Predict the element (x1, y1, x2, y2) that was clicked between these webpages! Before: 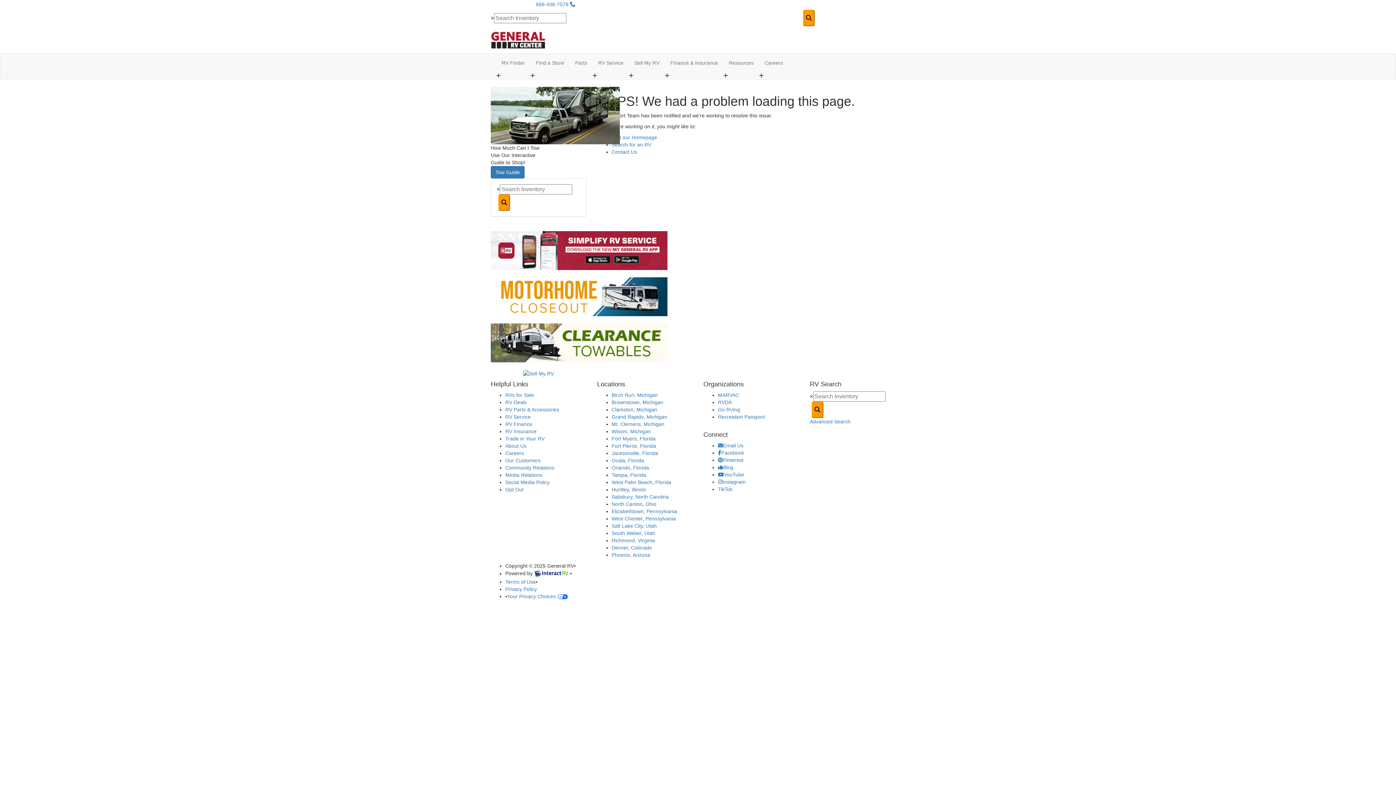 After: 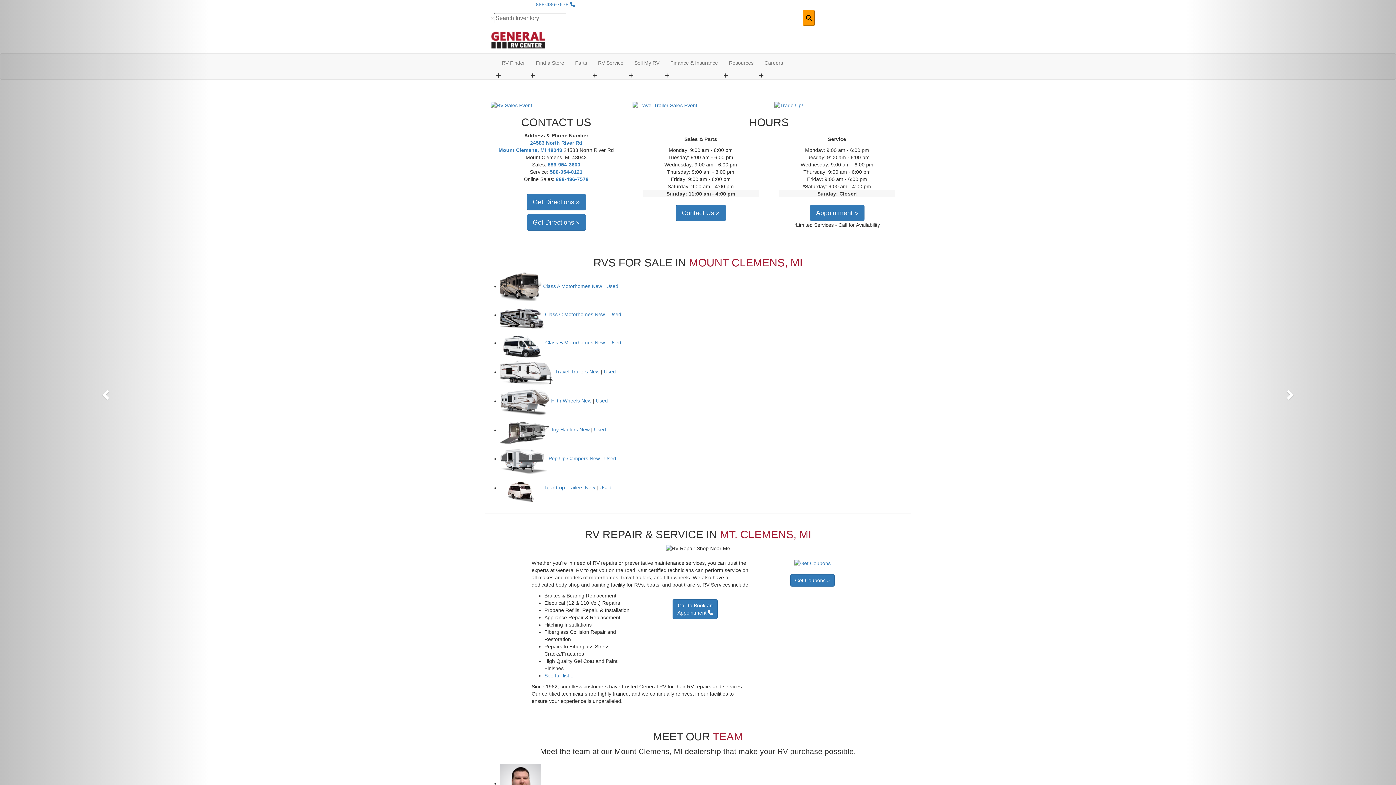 Action: bbox: (611, 421, 664, 427) label: Mt. Clemens, Michigan